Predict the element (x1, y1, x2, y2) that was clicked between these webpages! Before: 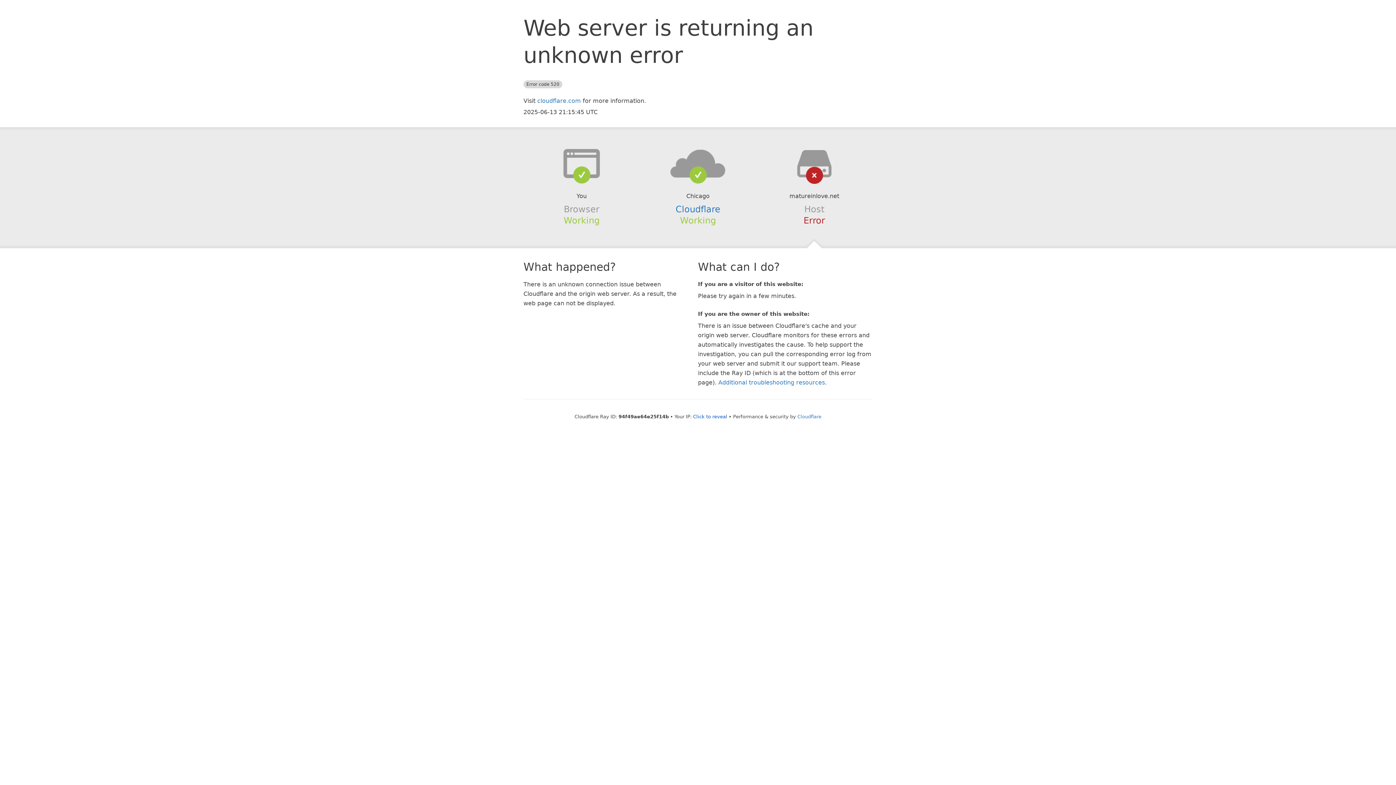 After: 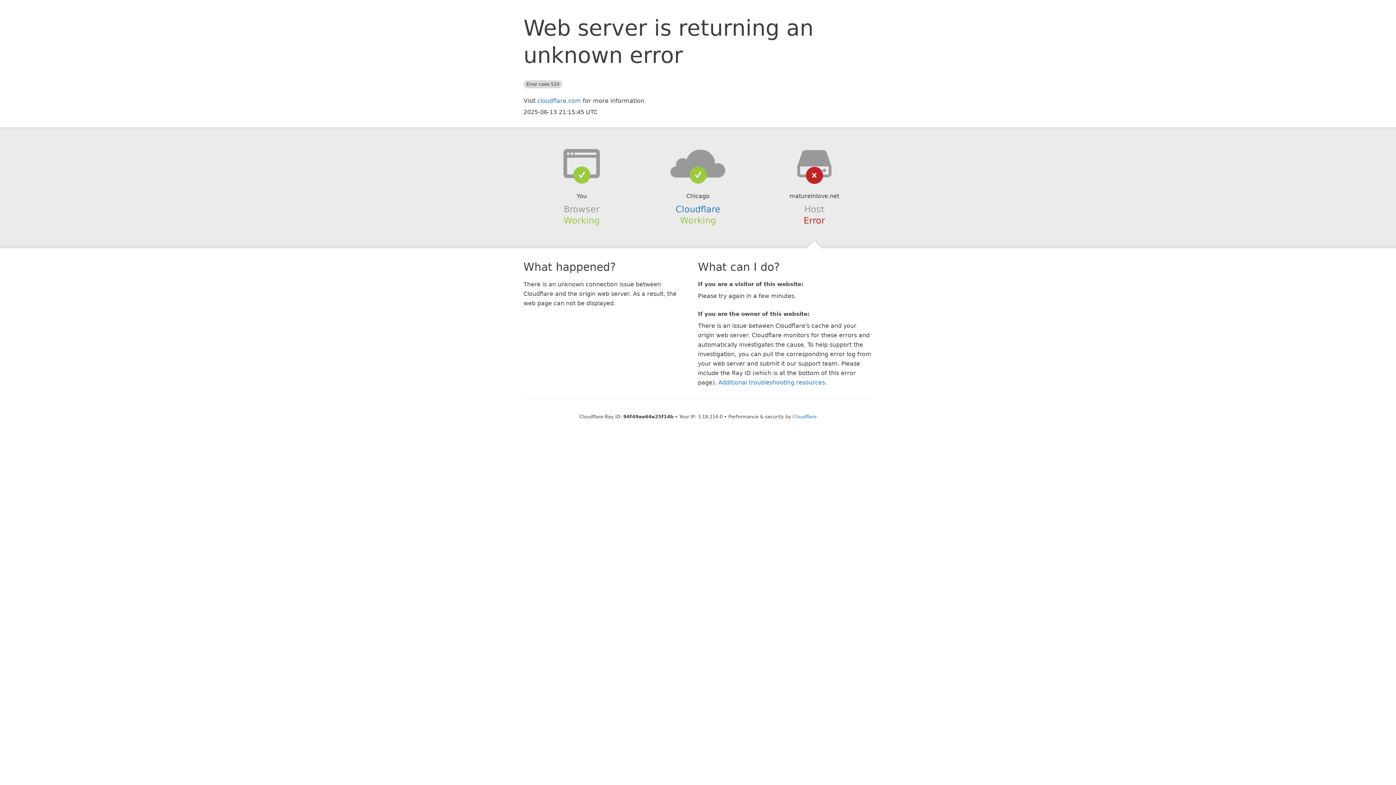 Action: label: Click to reveal bbox: (693, 414, 727, 419)